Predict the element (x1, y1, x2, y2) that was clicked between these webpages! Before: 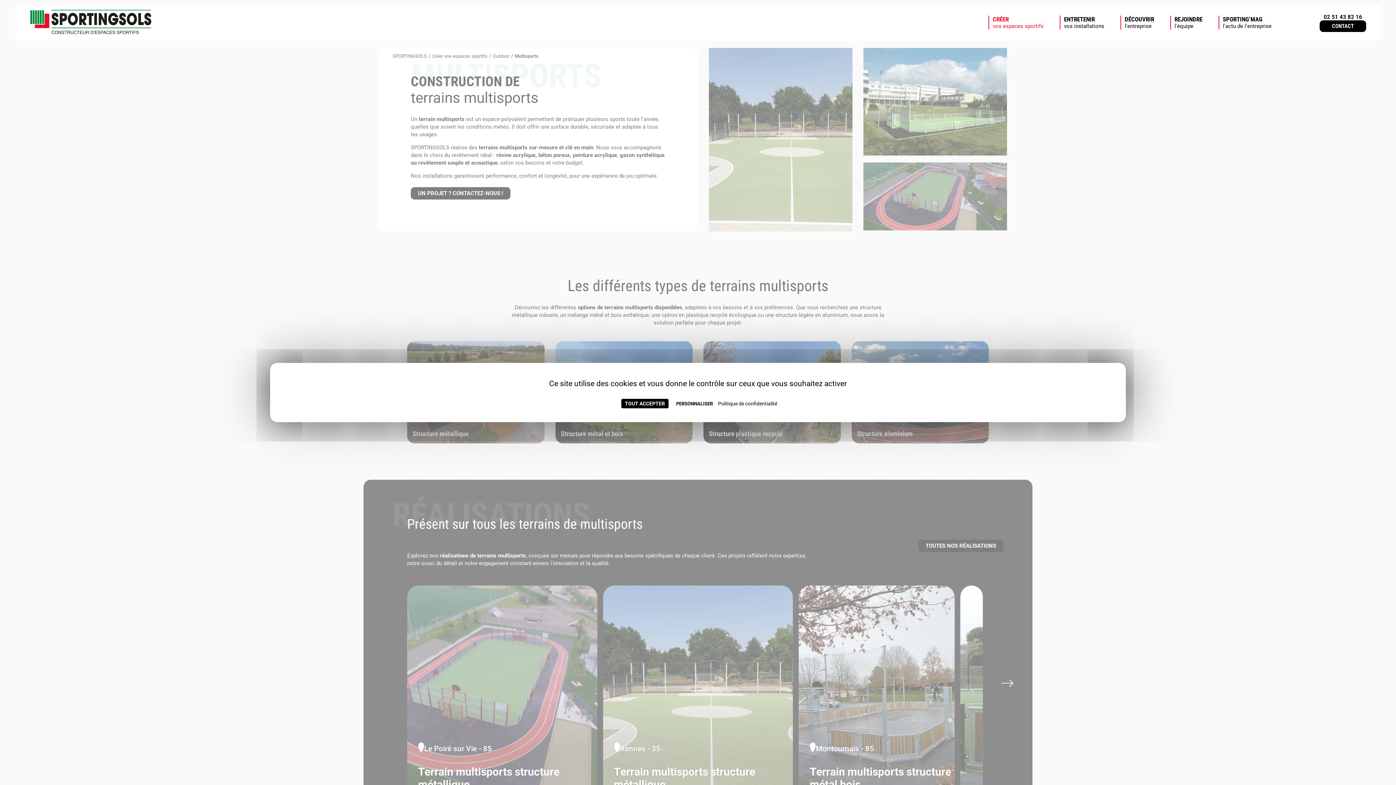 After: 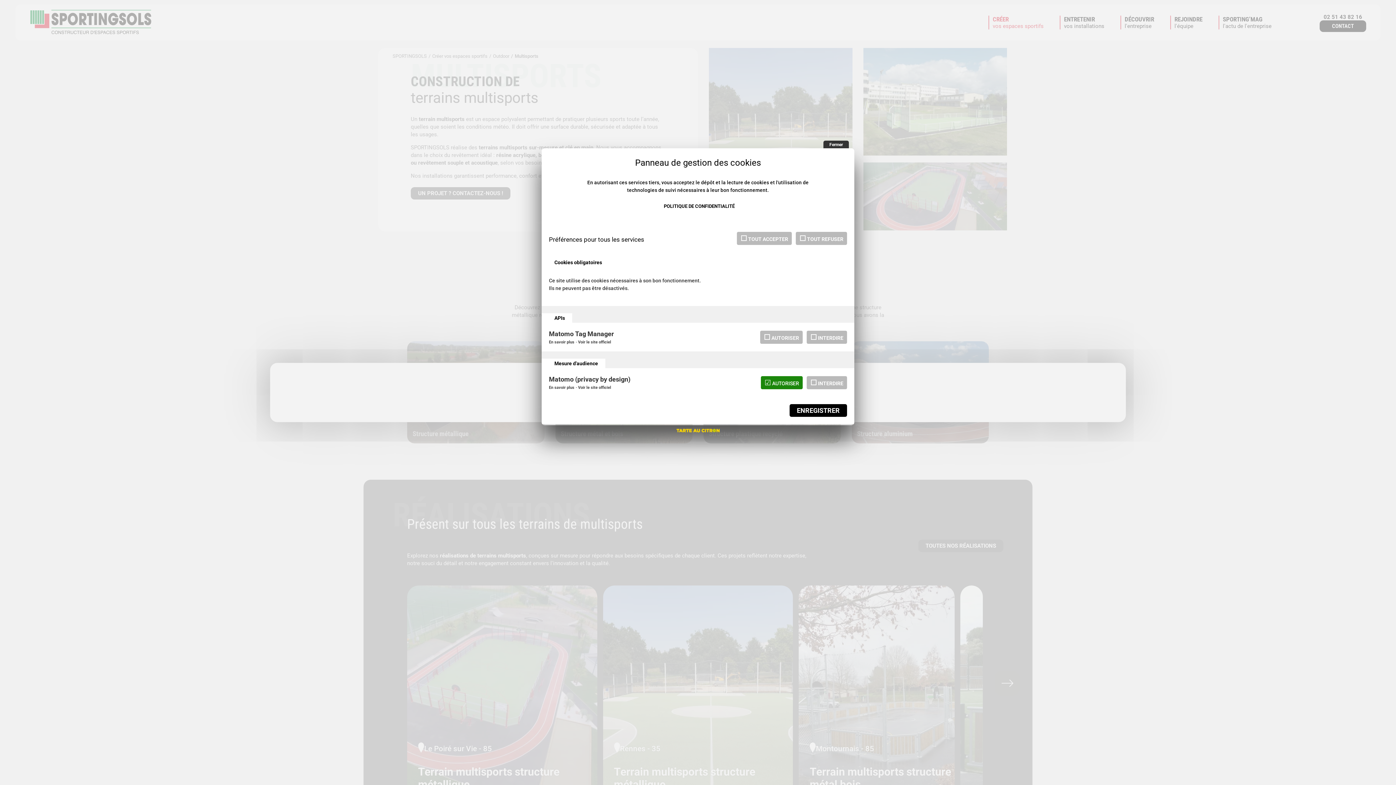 Action: bbox: (672, 399, 716, 408) label: Personnaliser (fenêtre modale)